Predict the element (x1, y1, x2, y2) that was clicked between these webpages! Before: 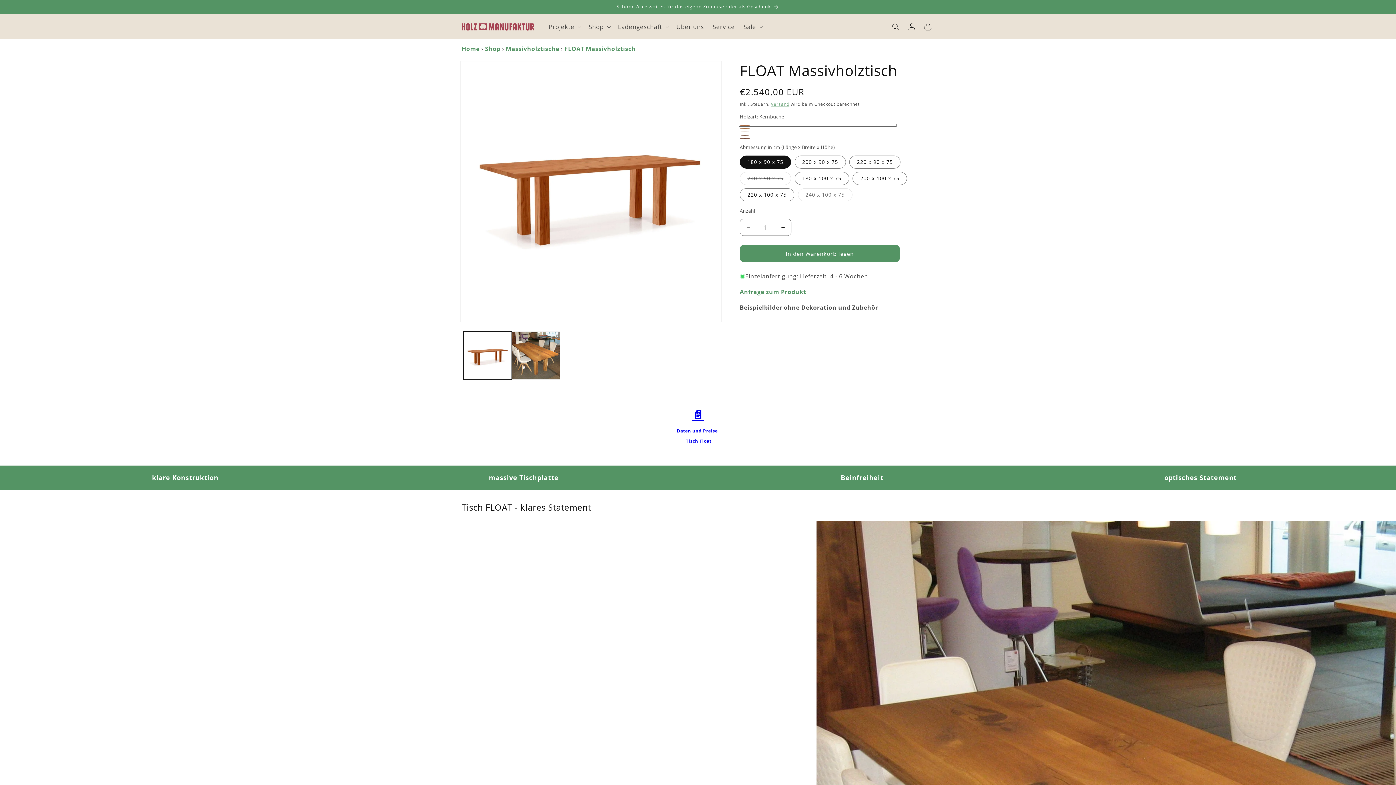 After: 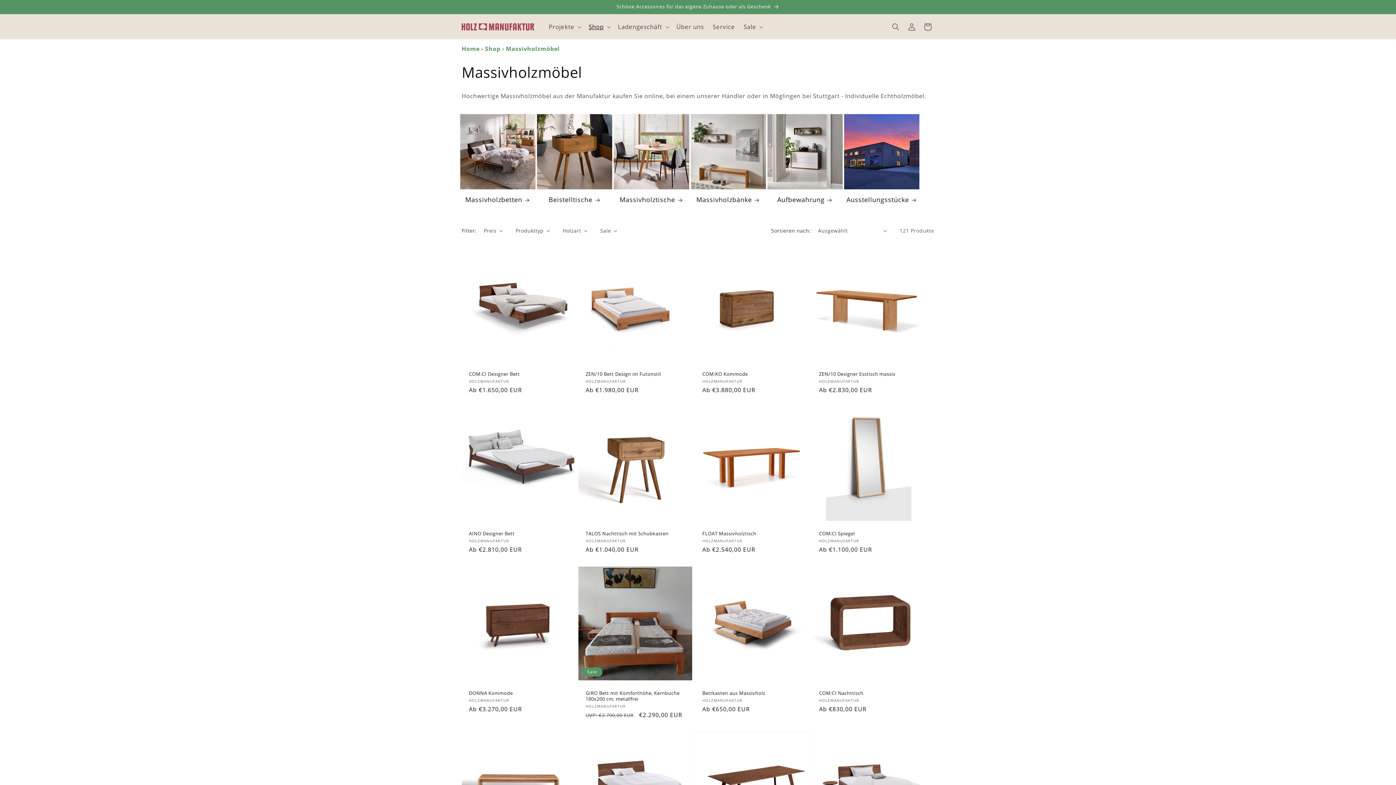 Action: bbox: (485, 44, 500, 52) label: Shop